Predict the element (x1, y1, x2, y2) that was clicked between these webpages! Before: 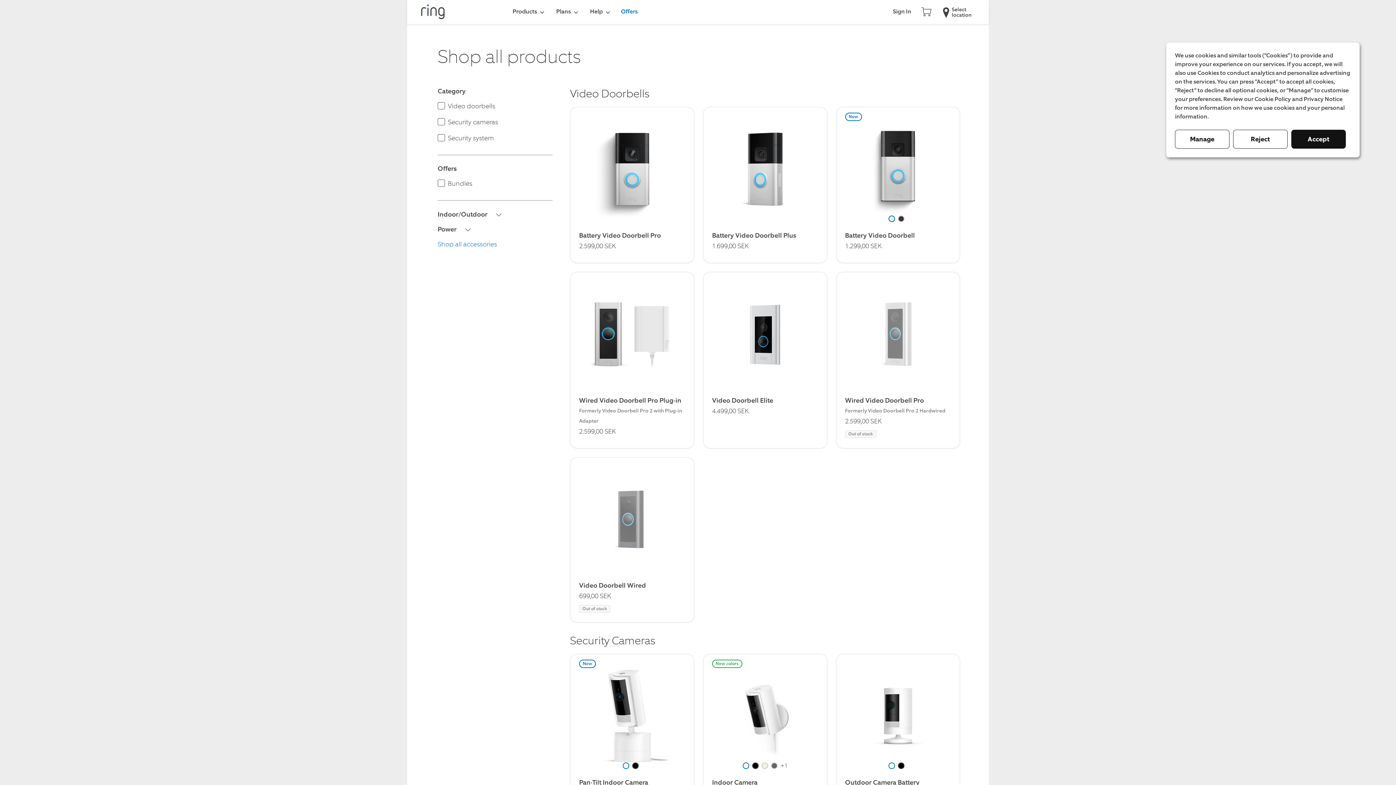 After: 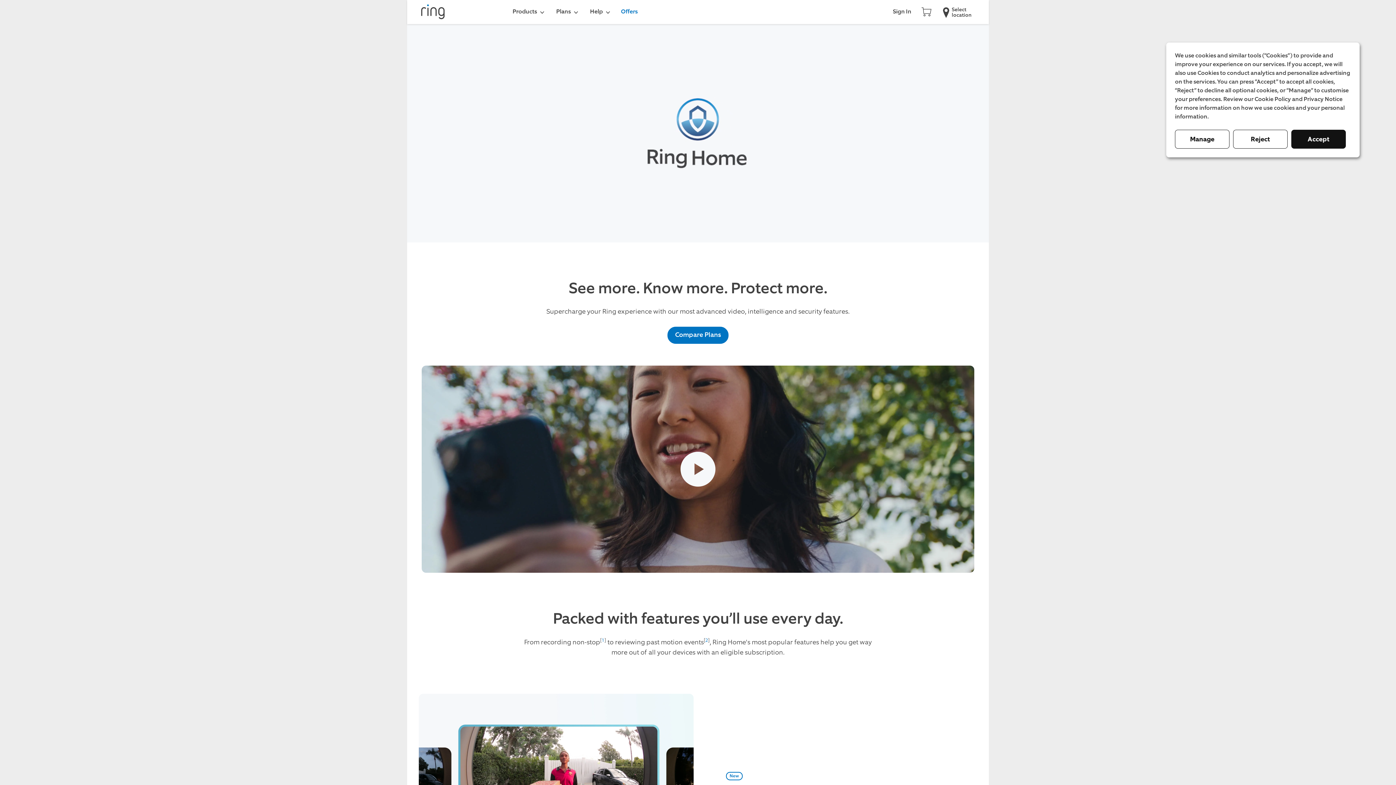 Action: label: Plans bbox: (549, 3, 581, 20)